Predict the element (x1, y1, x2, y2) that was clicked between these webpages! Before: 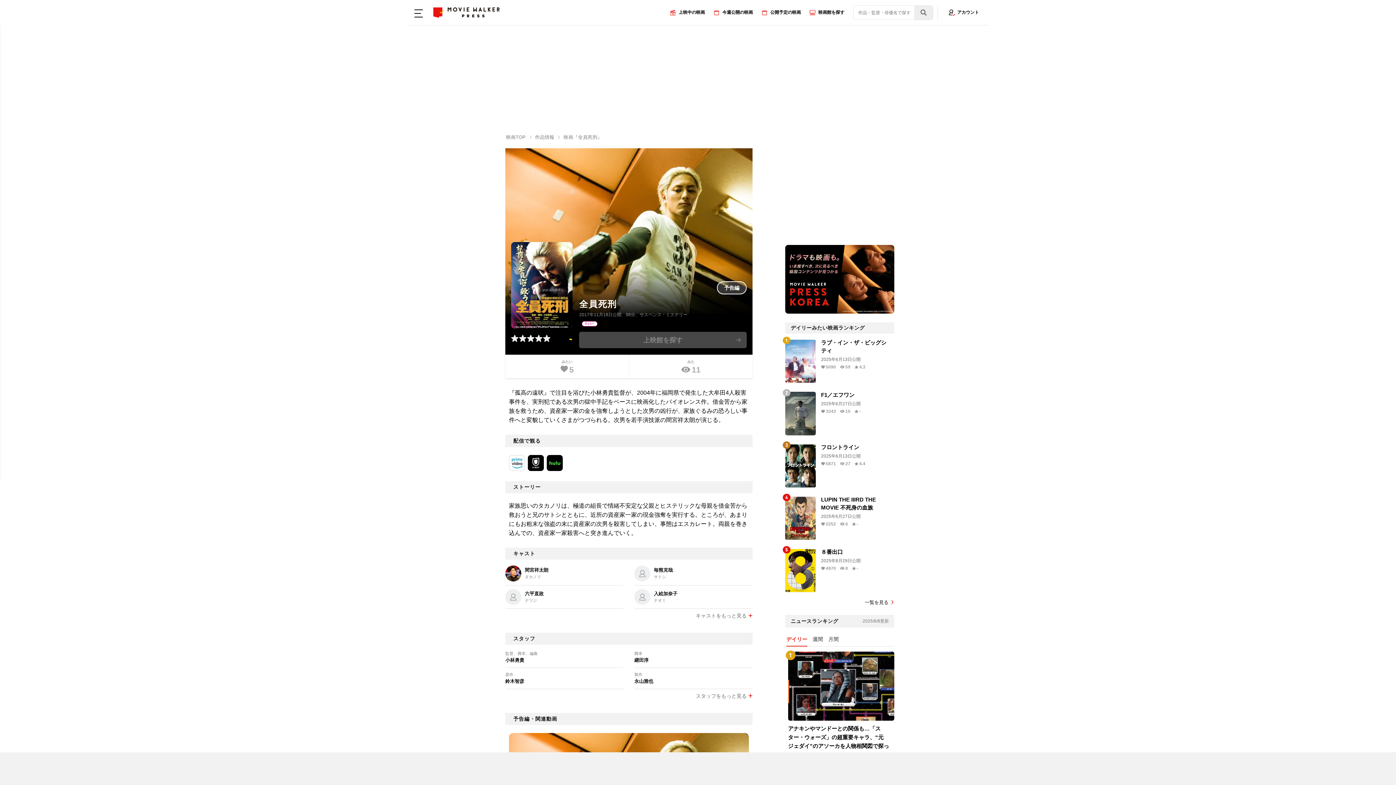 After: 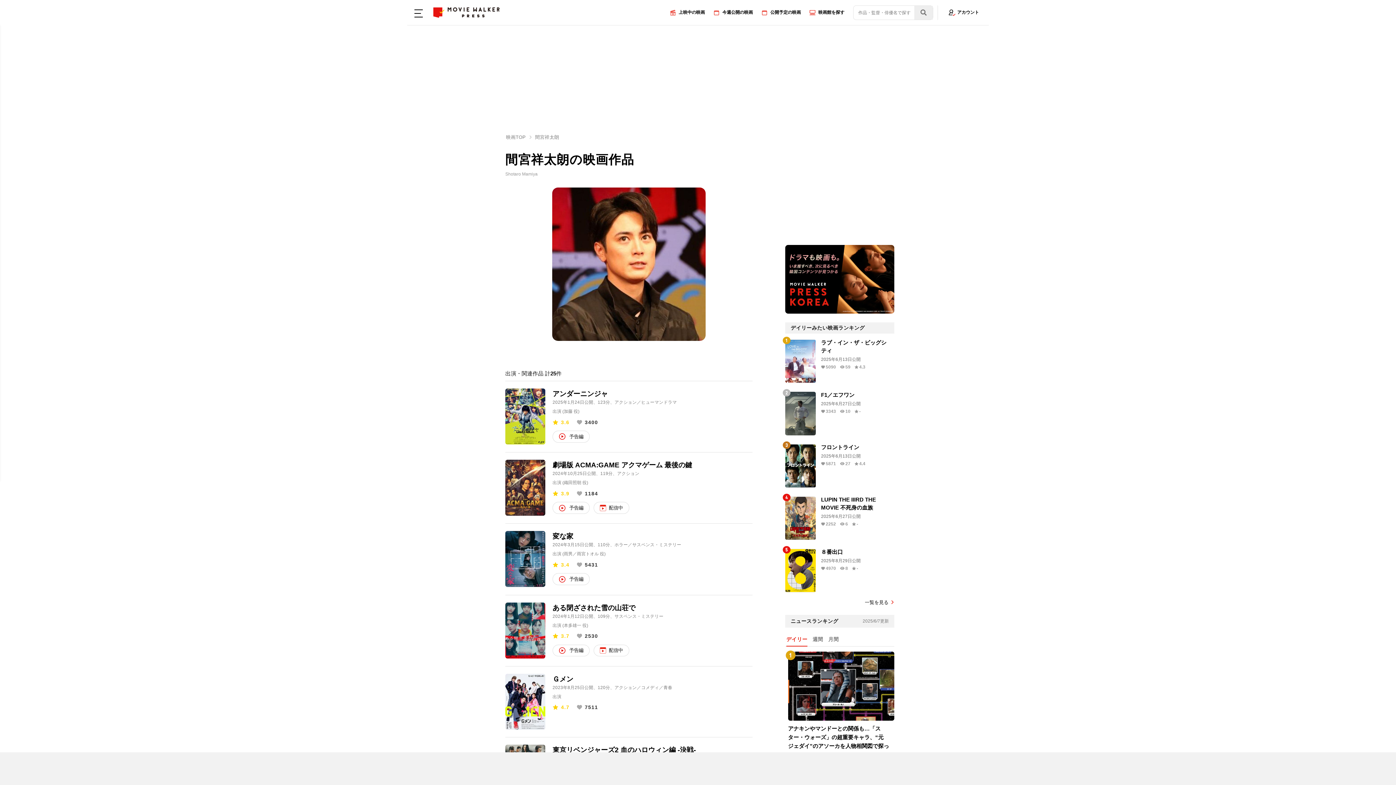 Action: bbox: (505, 562, 623, 585) label: 間宮祥太朗

タカノリ